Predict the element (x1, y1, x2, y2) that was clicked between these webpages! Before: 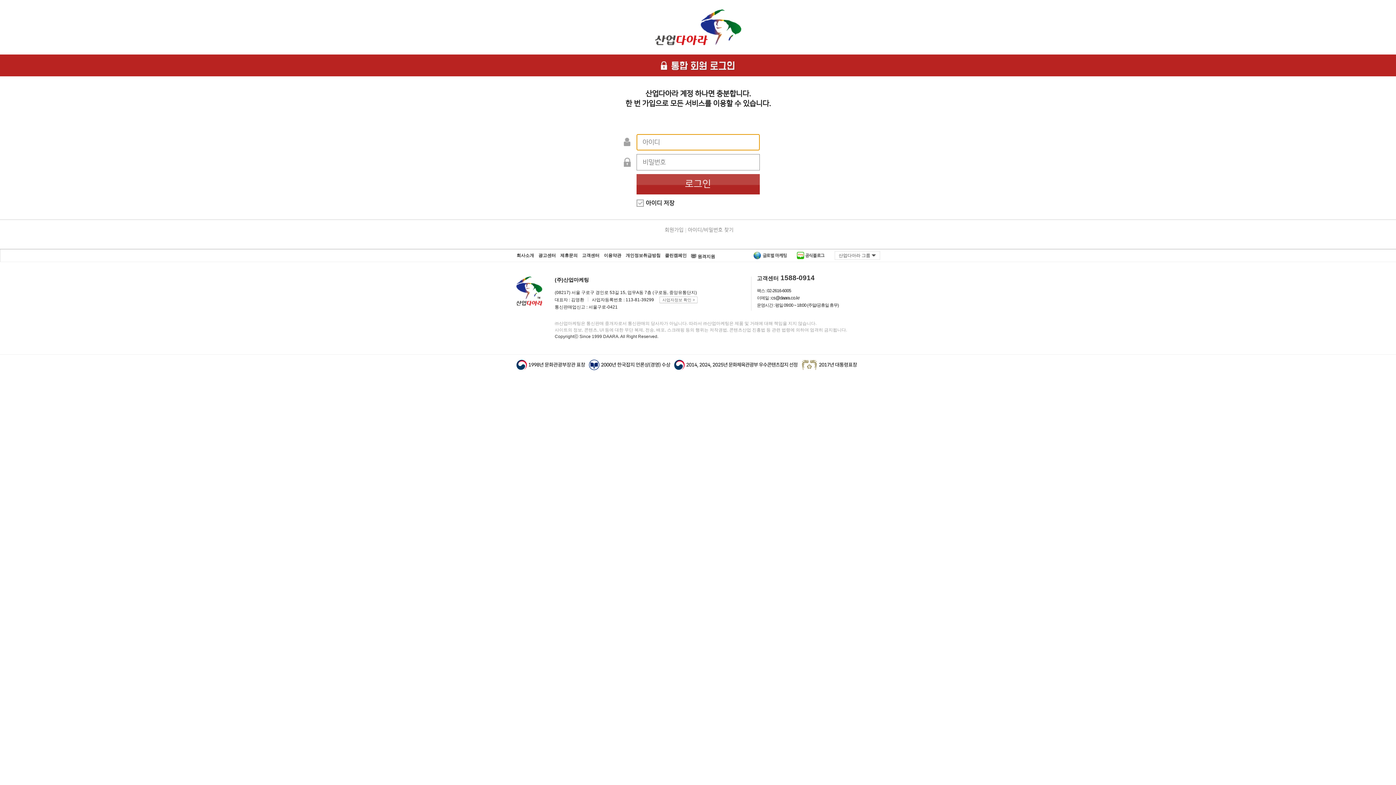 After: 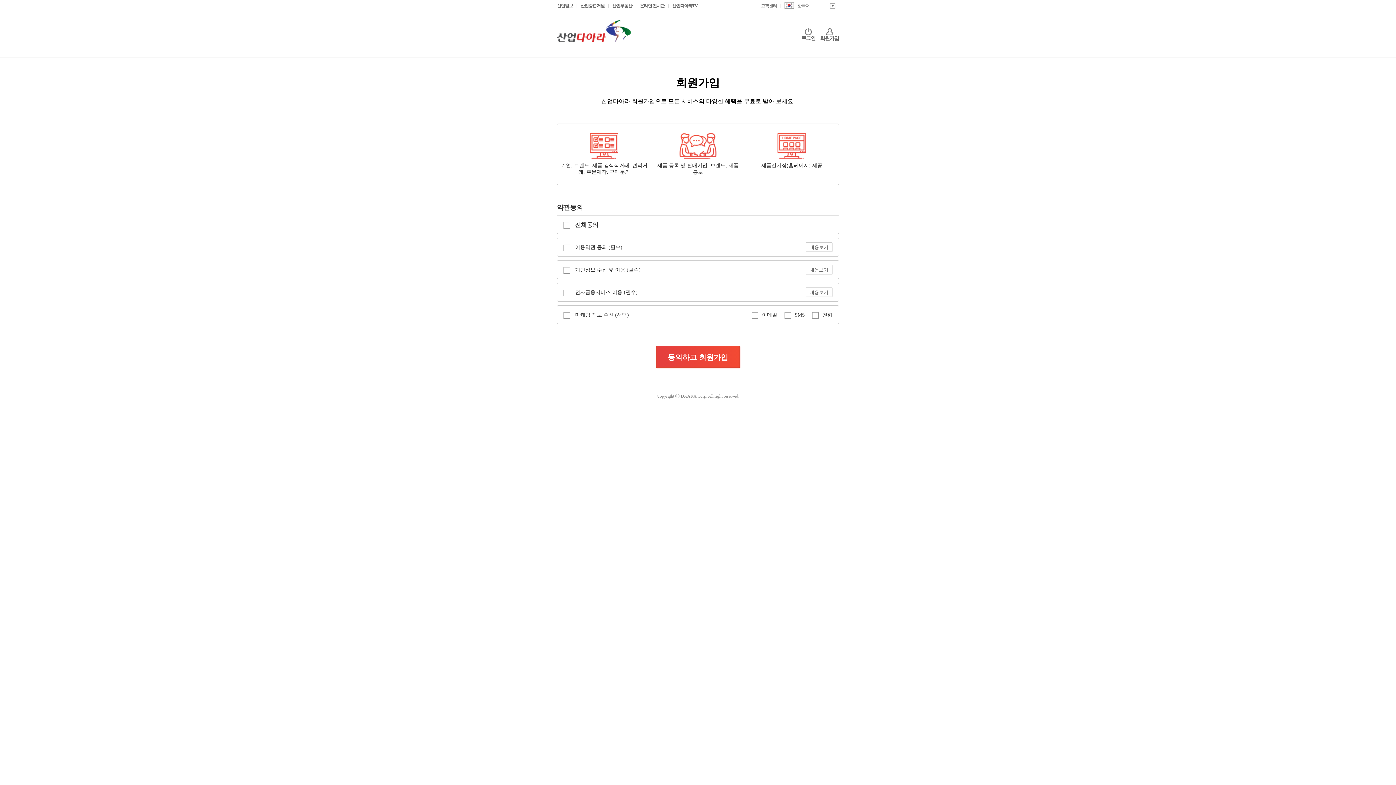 Action: label: 회원가입 bbox: (664, 227, 683, 233)